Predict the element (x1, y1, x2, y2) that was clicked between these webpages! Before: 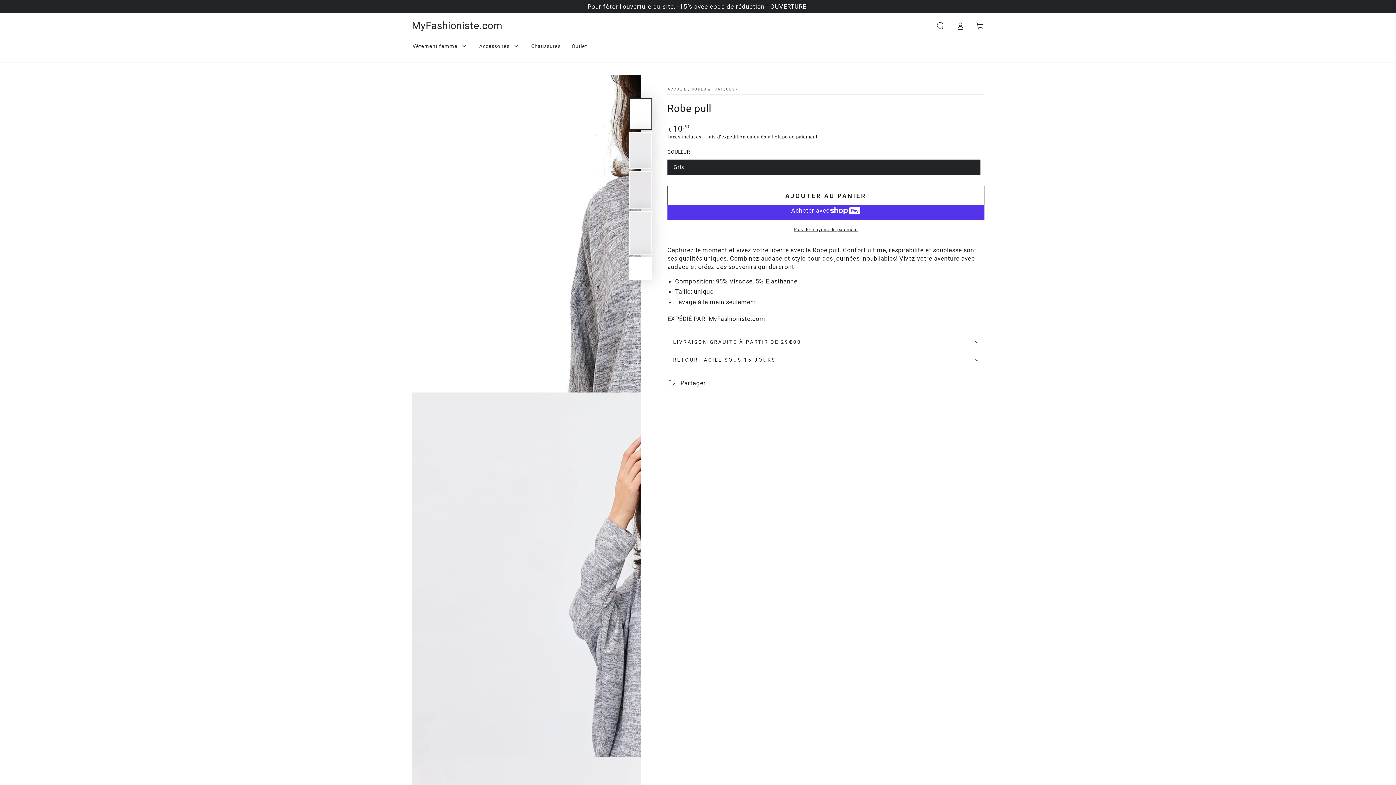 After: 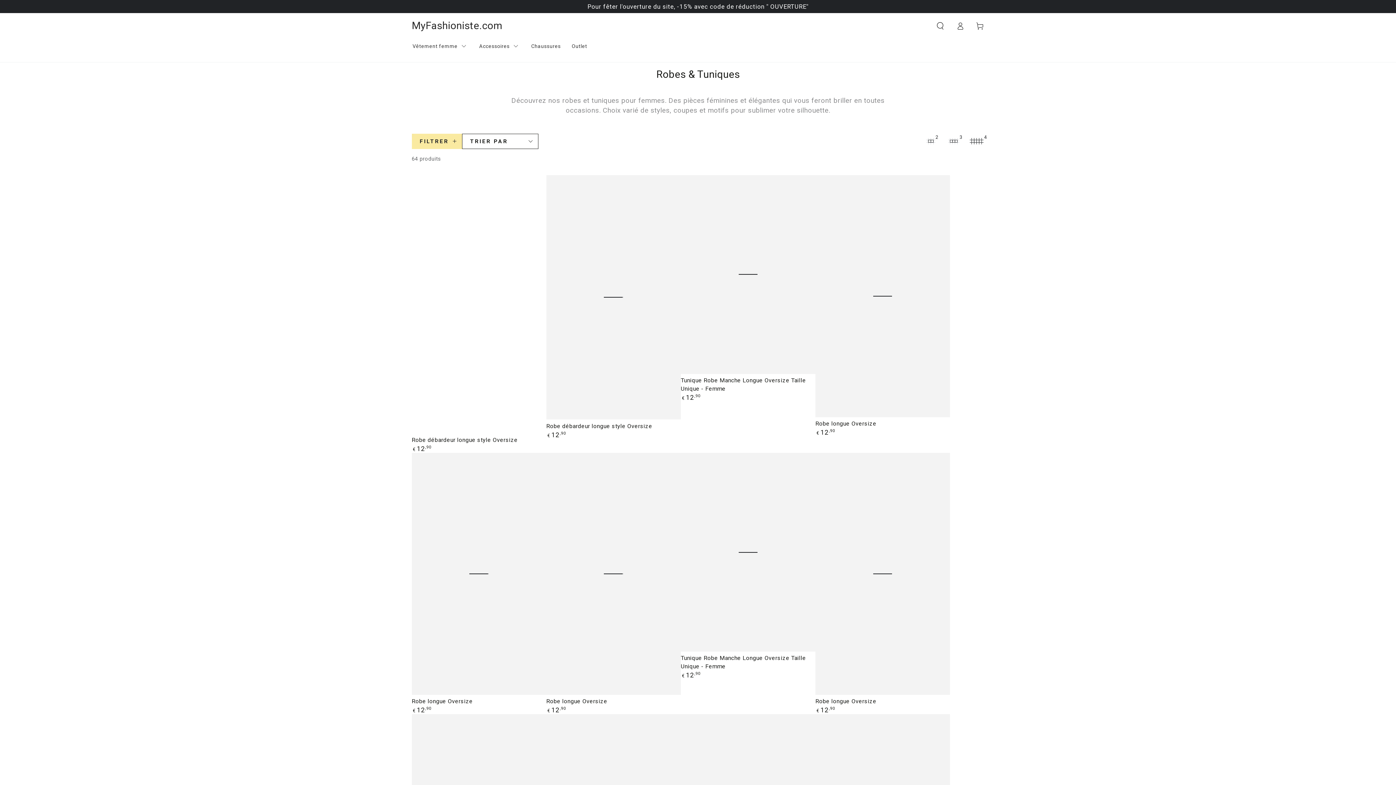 Action: bbox: (691, 86, 734, 91) label: ROBES & TUNIQUES